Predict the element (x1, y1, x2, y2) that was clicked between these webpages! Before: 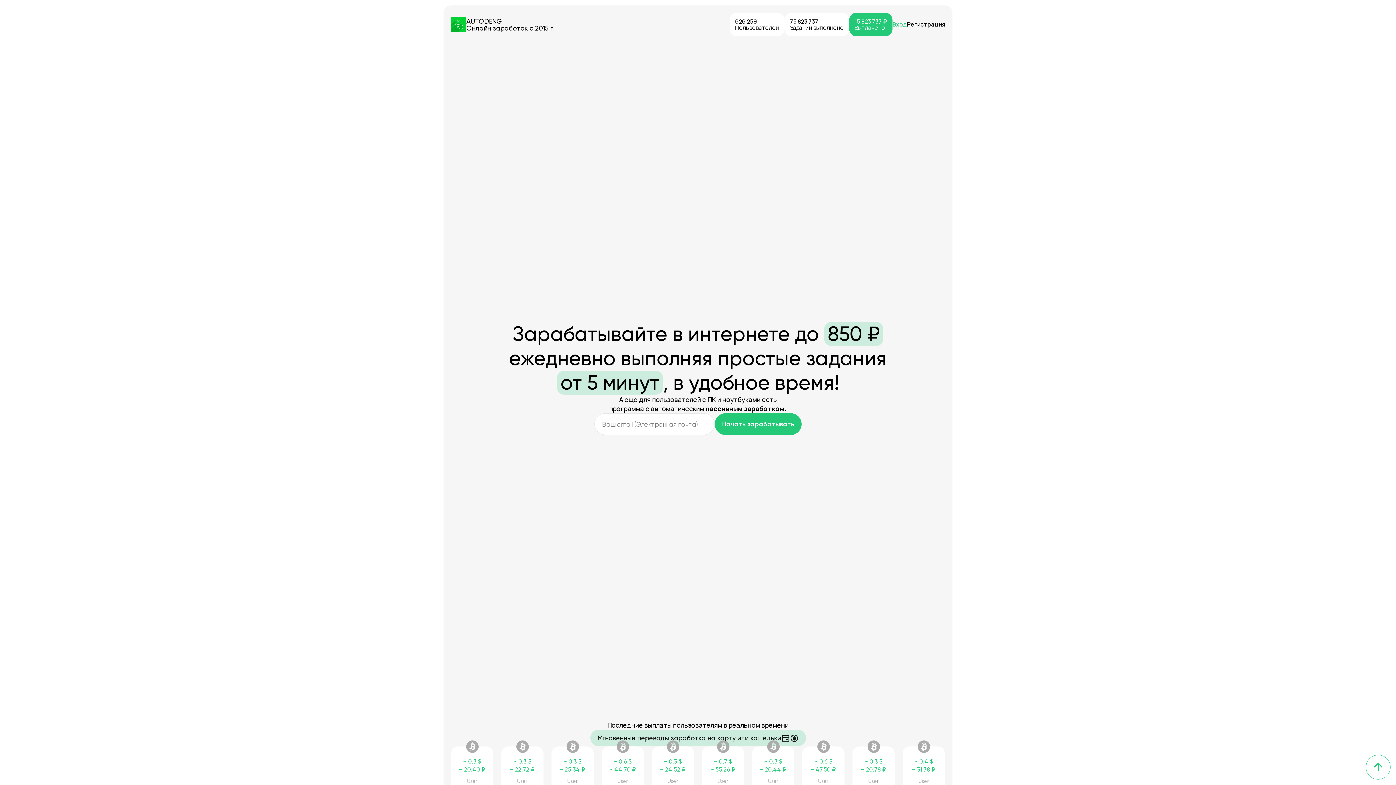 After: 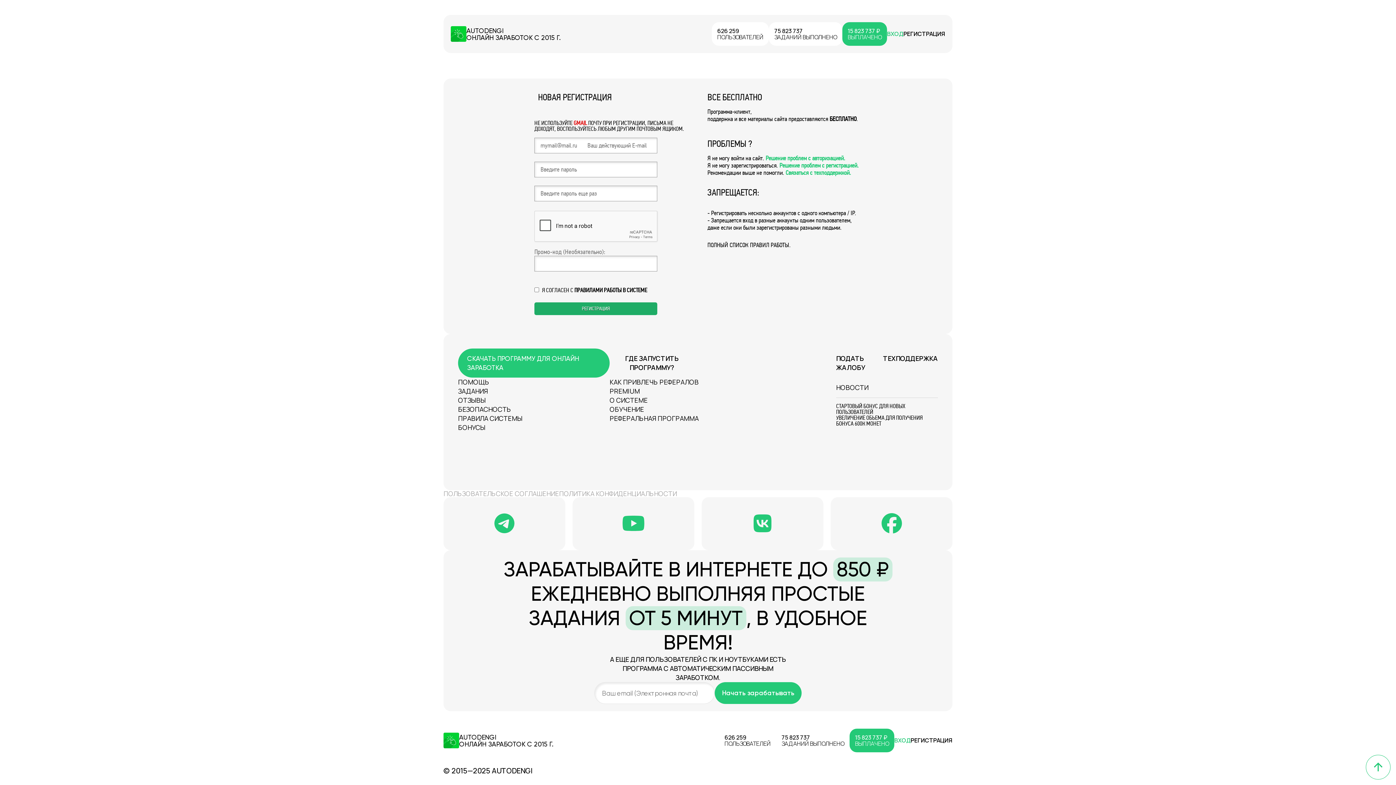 Action: bbox: (907, 20, 945, 28) label: Регистрация